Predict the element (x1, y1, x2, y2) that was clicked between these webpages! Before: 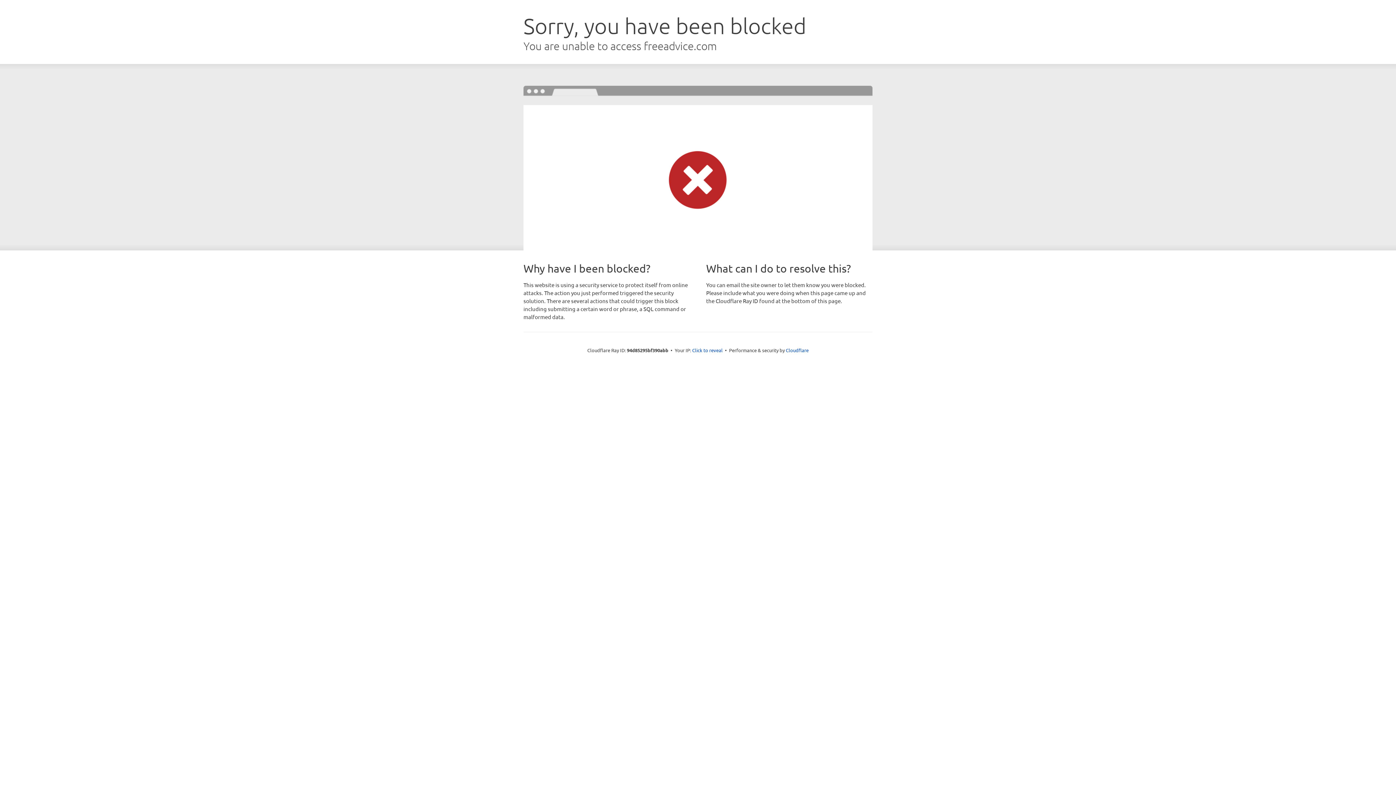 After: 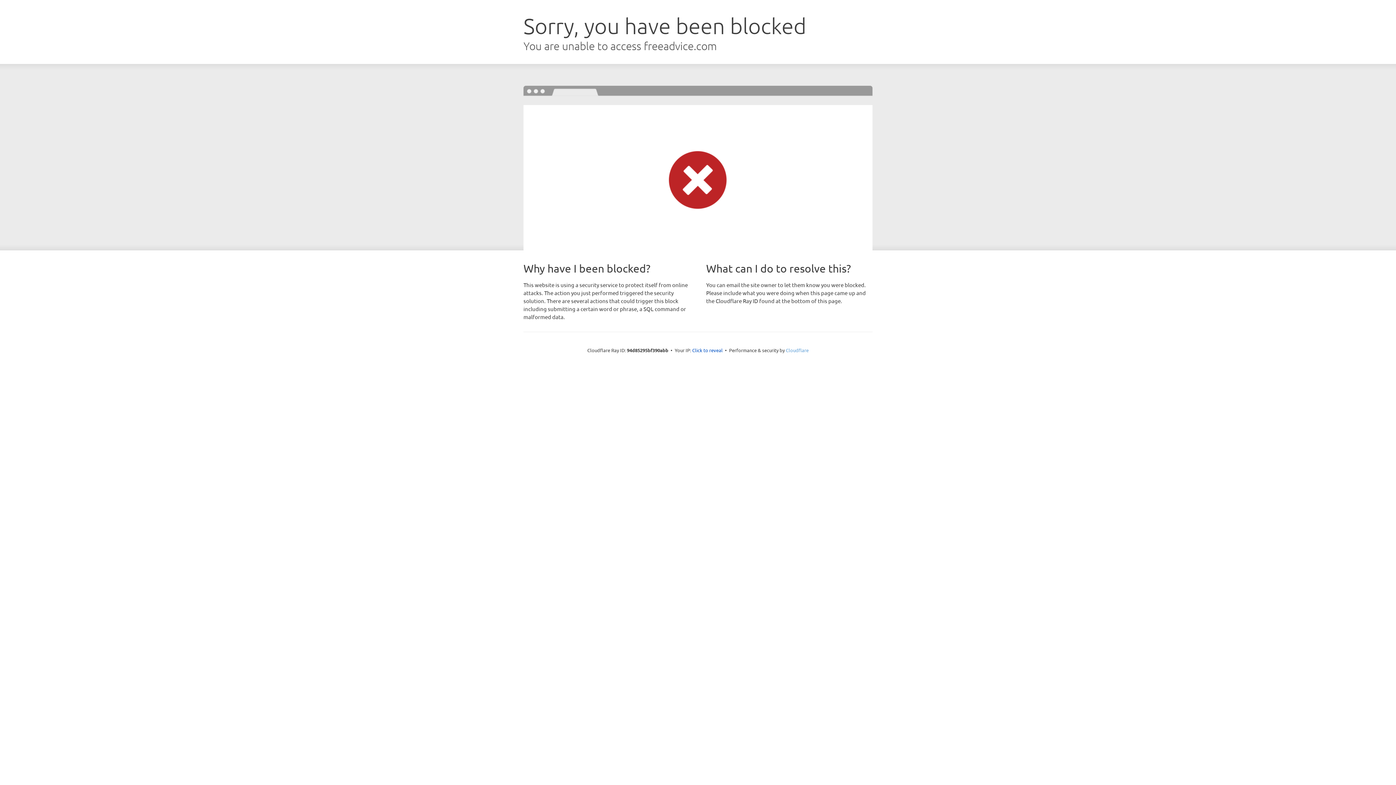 Action: bbox: (786, 347, 808, 353) label: Cloudflare